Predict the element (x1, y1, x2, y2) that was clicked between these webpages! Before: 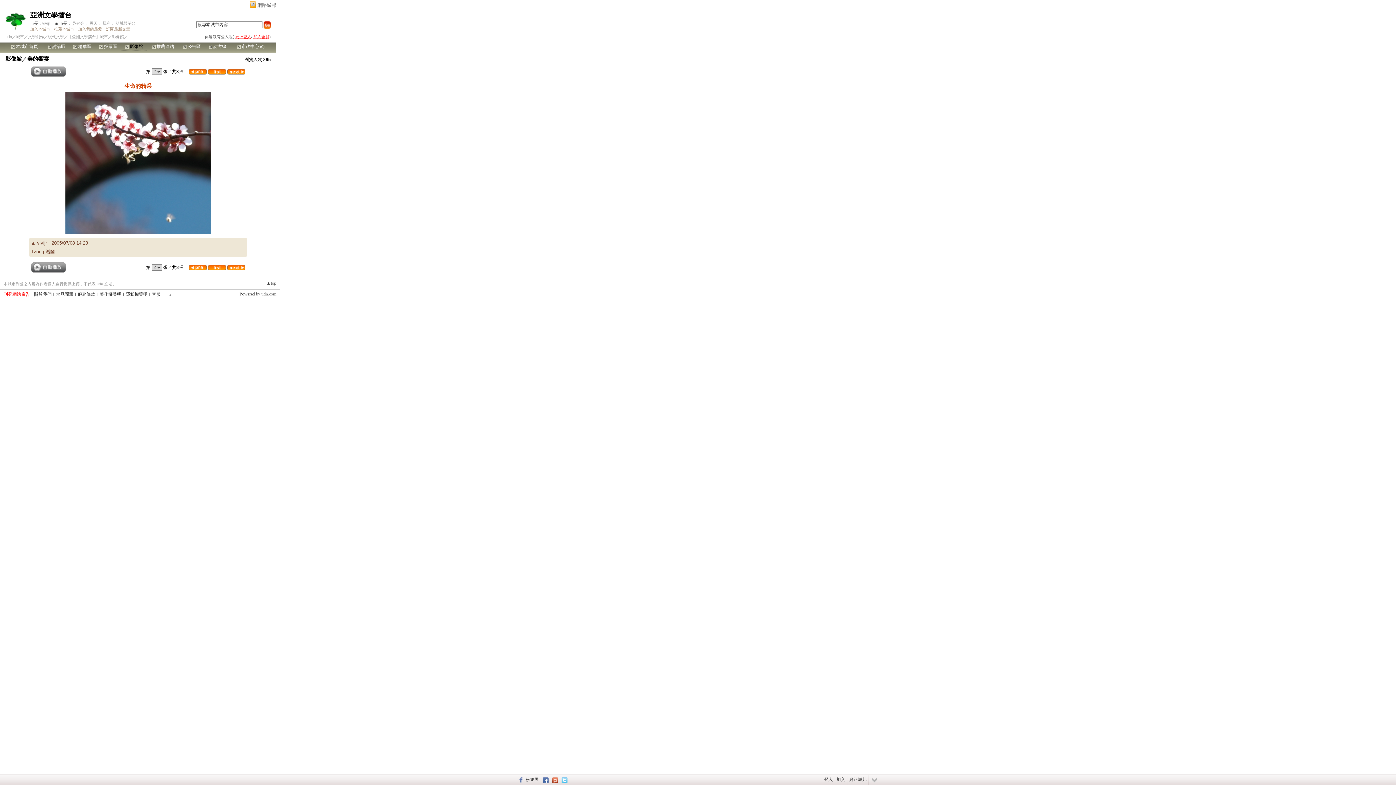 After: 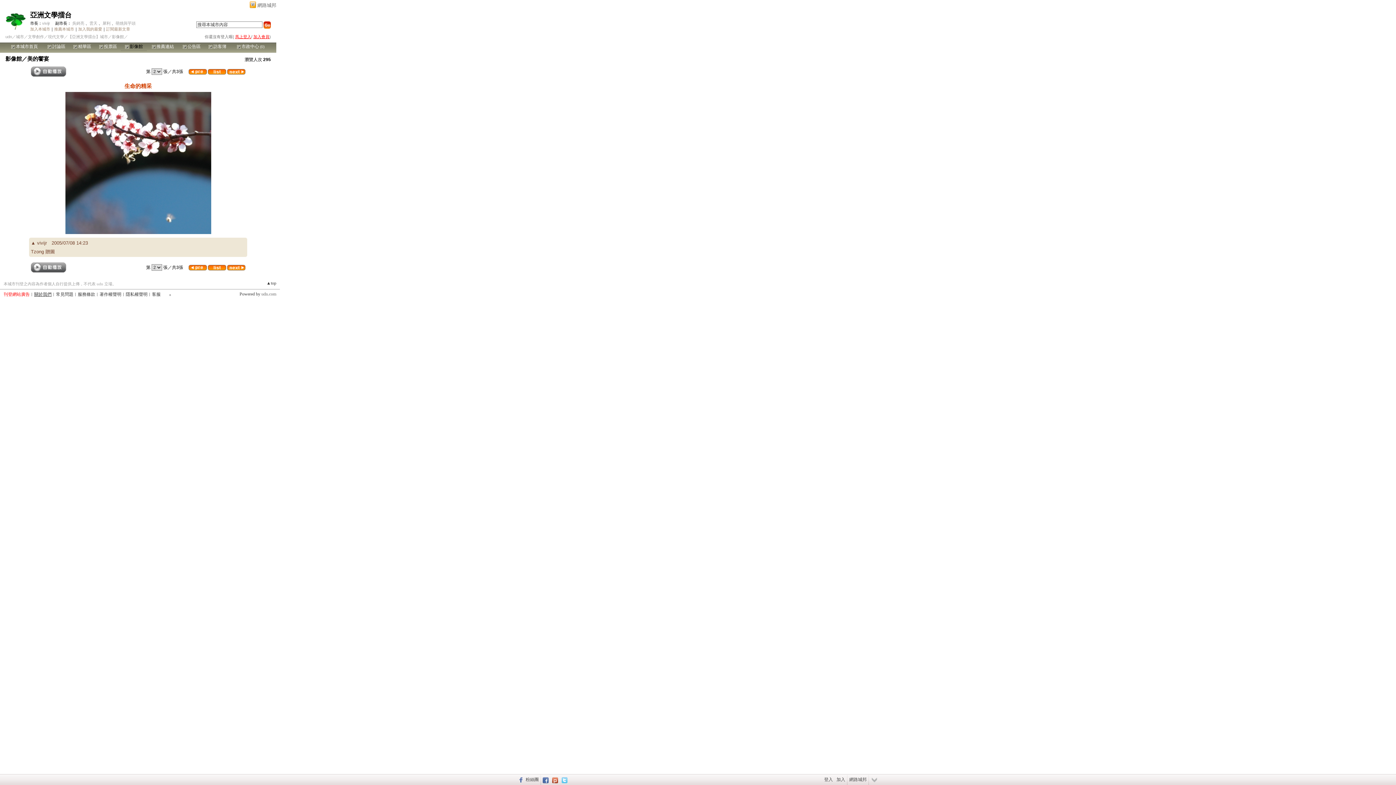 Action: bbox: (34, 292, 51, 297) label: 關於我們